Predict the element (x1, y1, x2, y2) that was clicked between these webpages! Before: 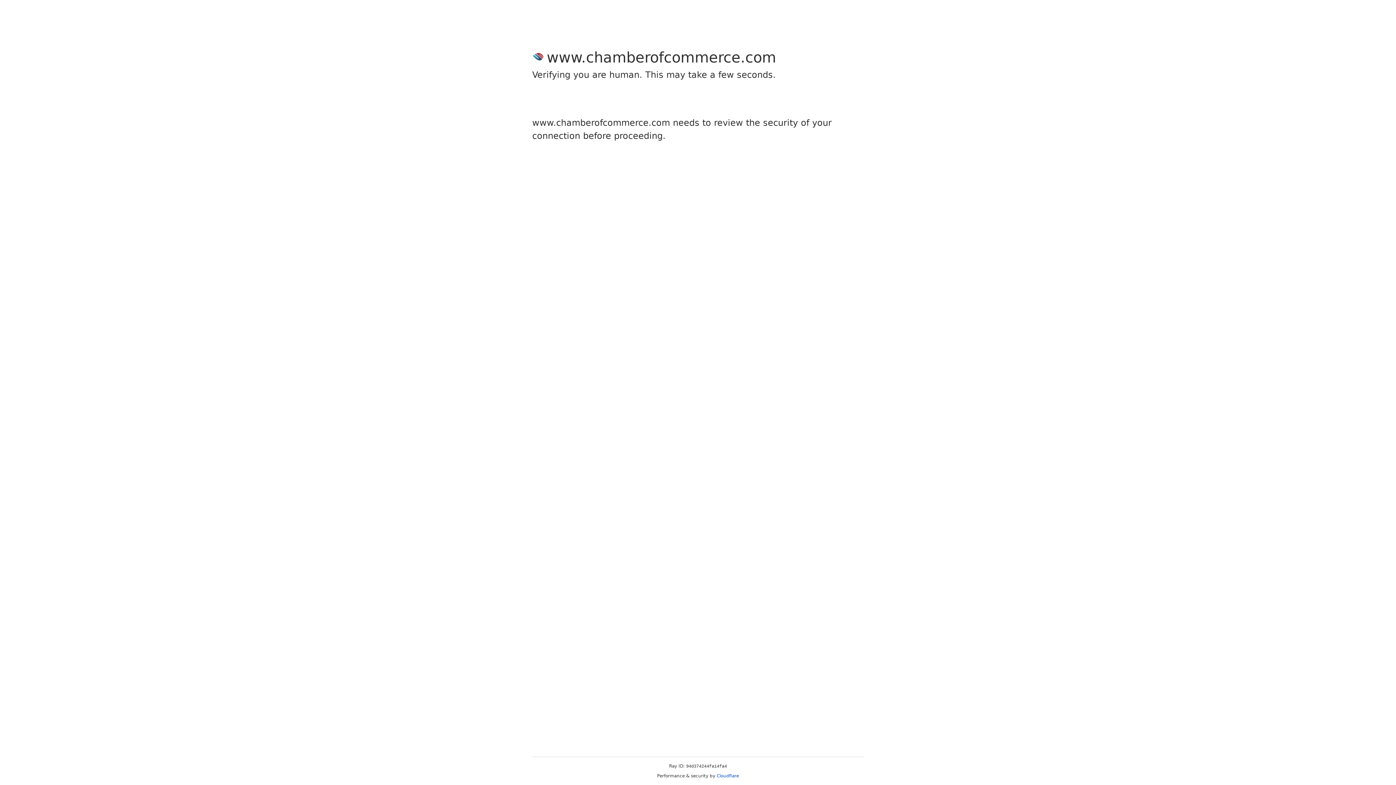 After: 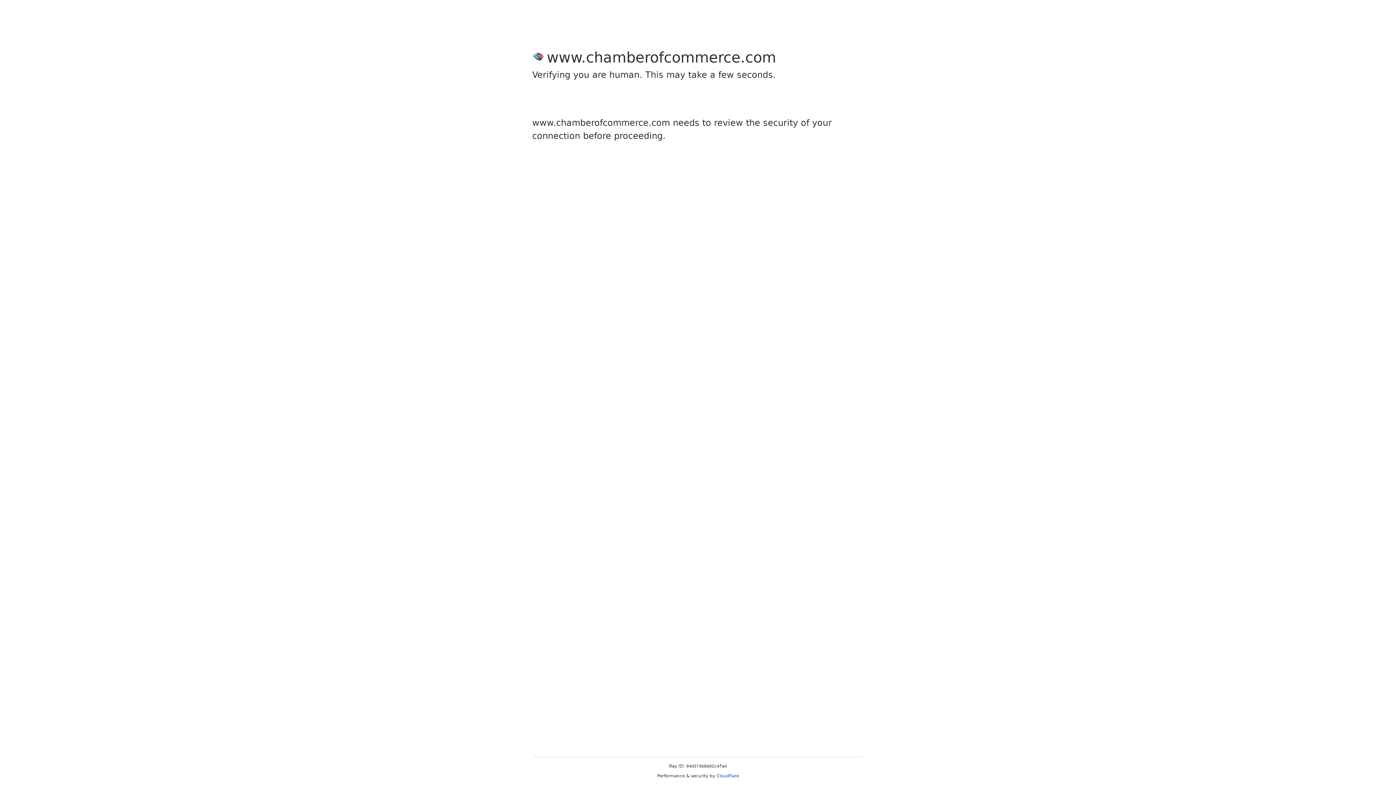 Action: bbox: (716, 773, 739, 778) label: Cloudflare